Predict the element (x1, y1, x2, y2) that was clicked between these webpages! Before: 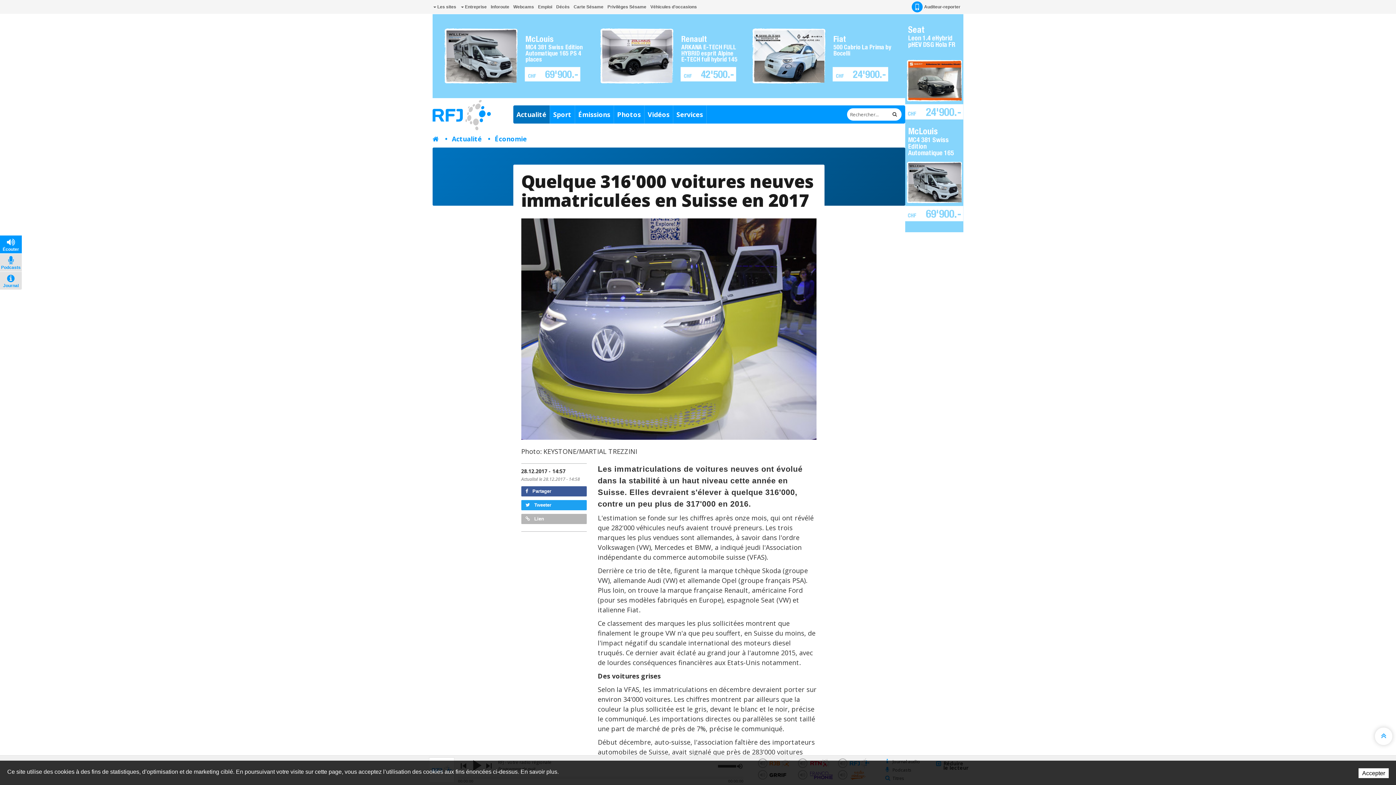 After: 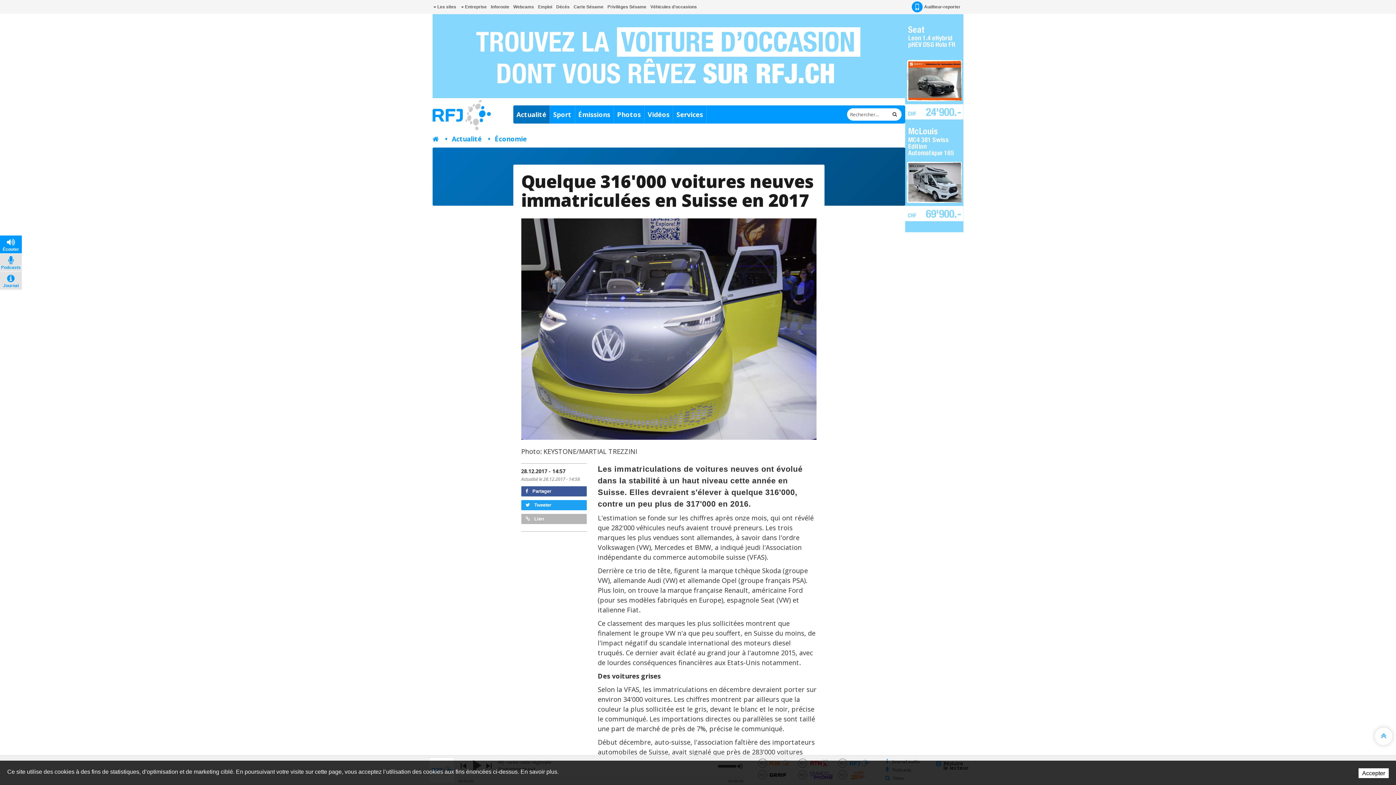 Action: bbox: (0, 761, 1396, 785)